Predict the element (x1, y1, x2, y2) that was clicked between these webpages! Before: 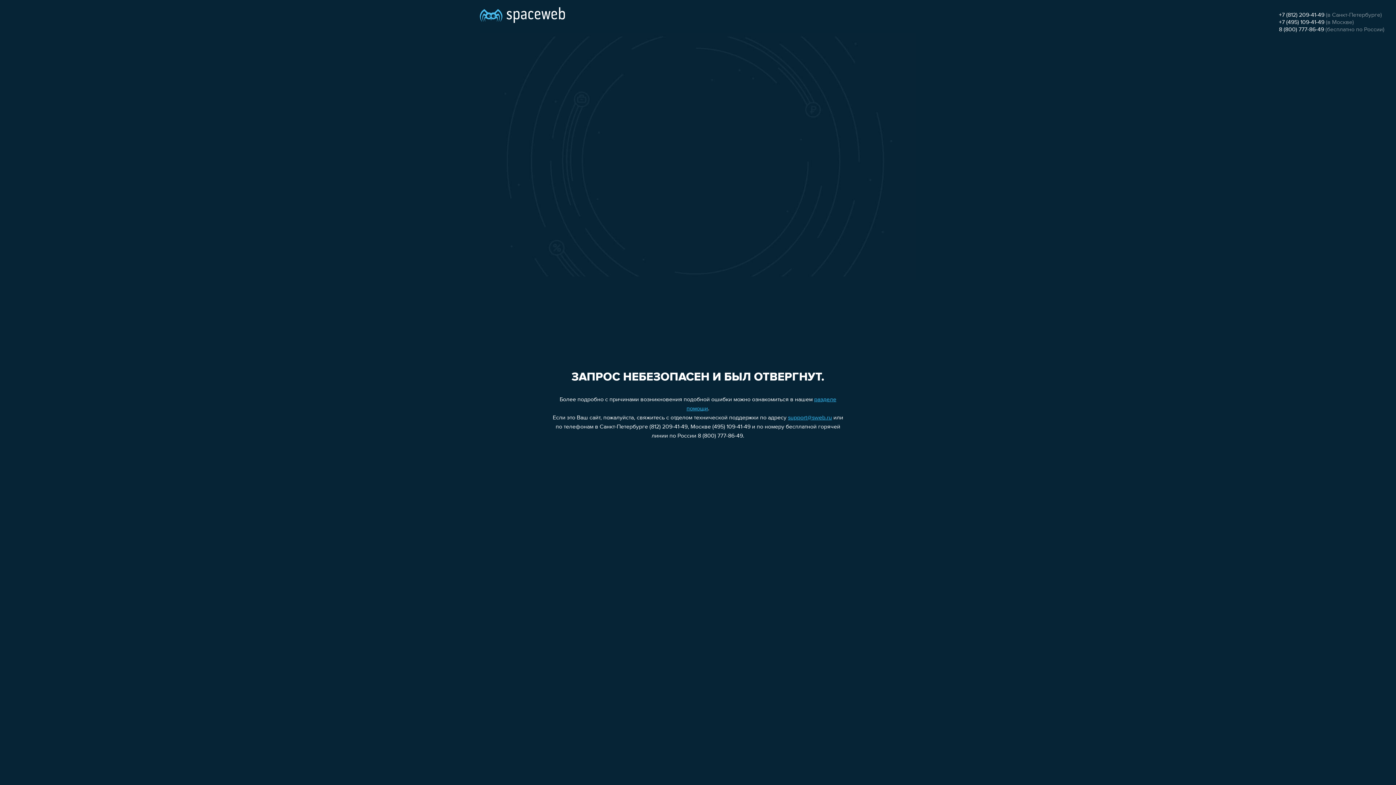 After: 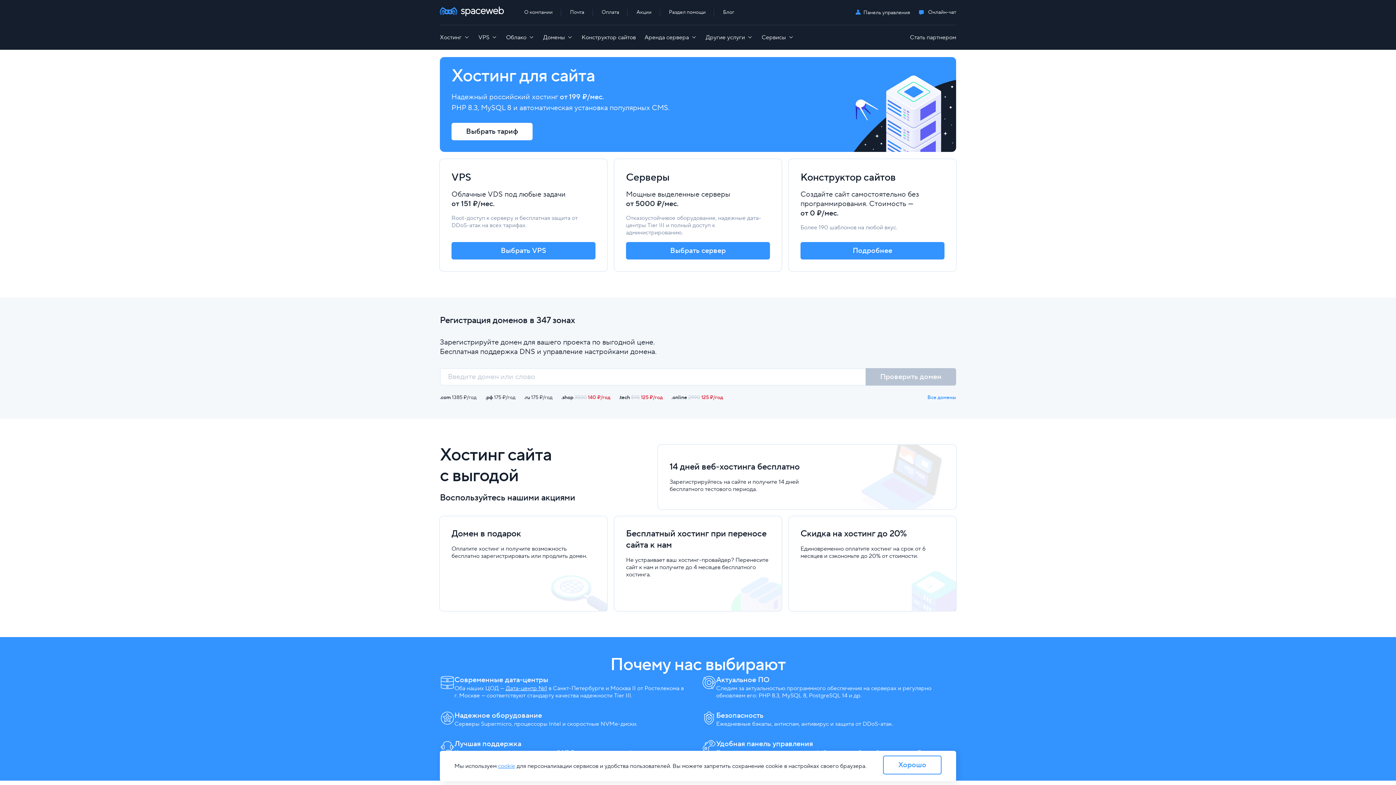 Action: bbox: (480, 0, 565, 25)